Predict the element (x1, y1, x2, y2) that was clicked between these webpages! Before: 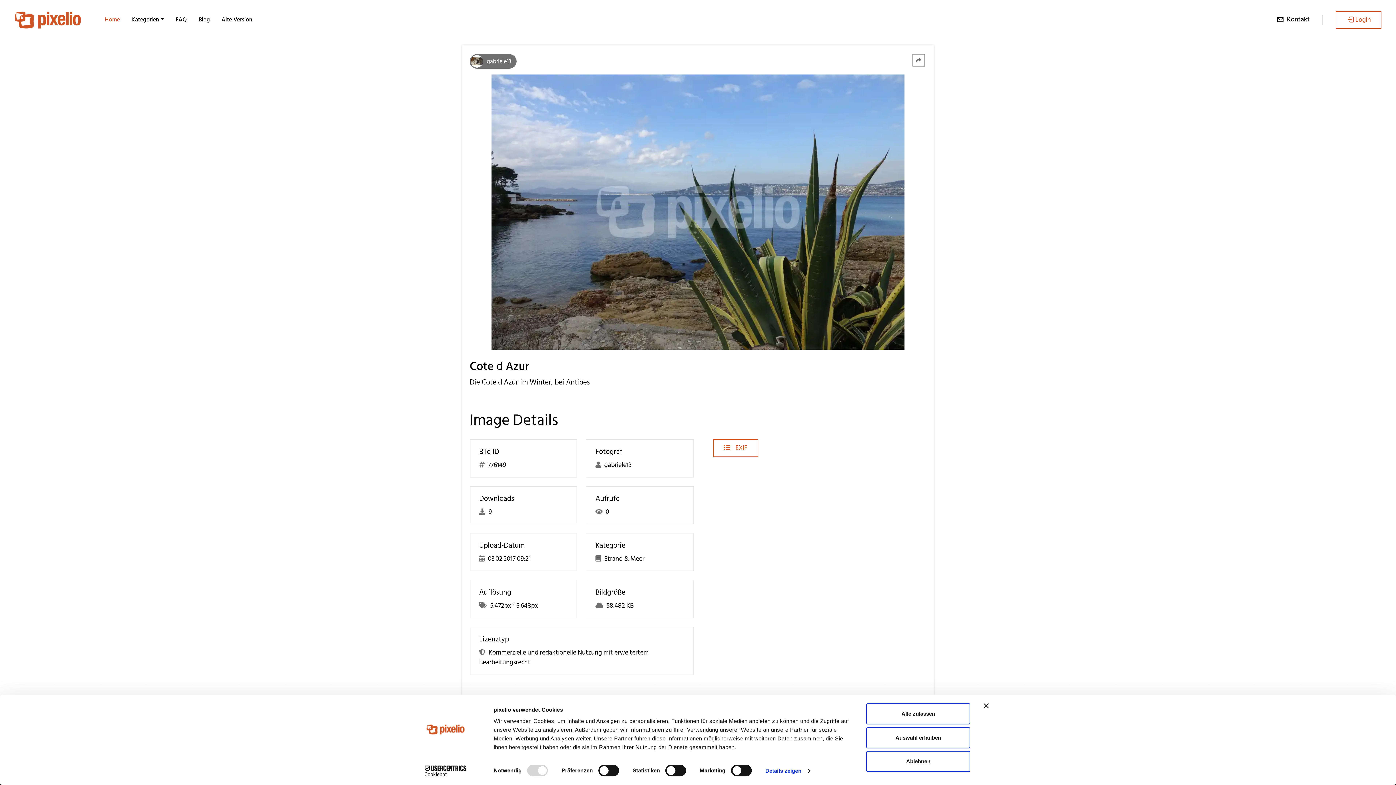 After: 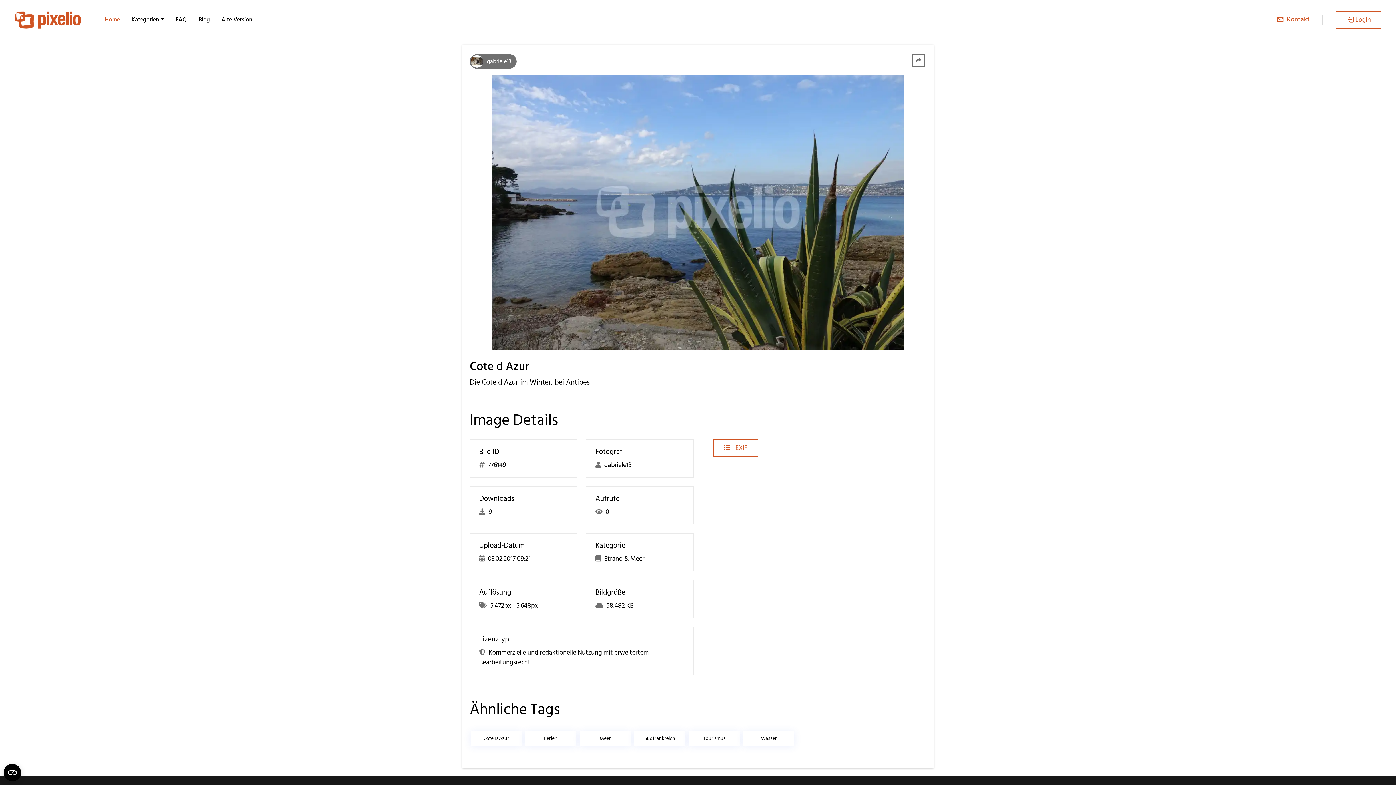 Action: bbox: (1262, 11, 1323, 28) label: Kontakt